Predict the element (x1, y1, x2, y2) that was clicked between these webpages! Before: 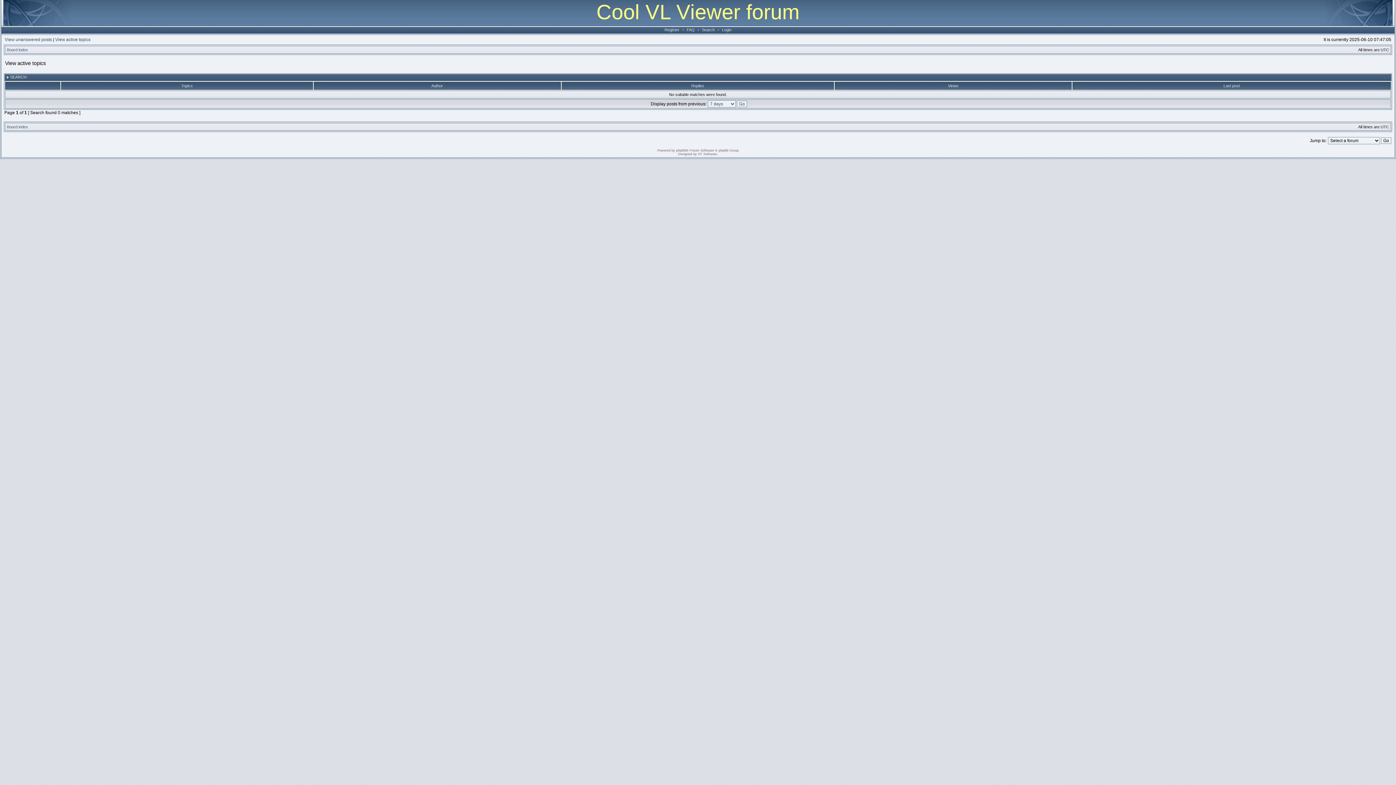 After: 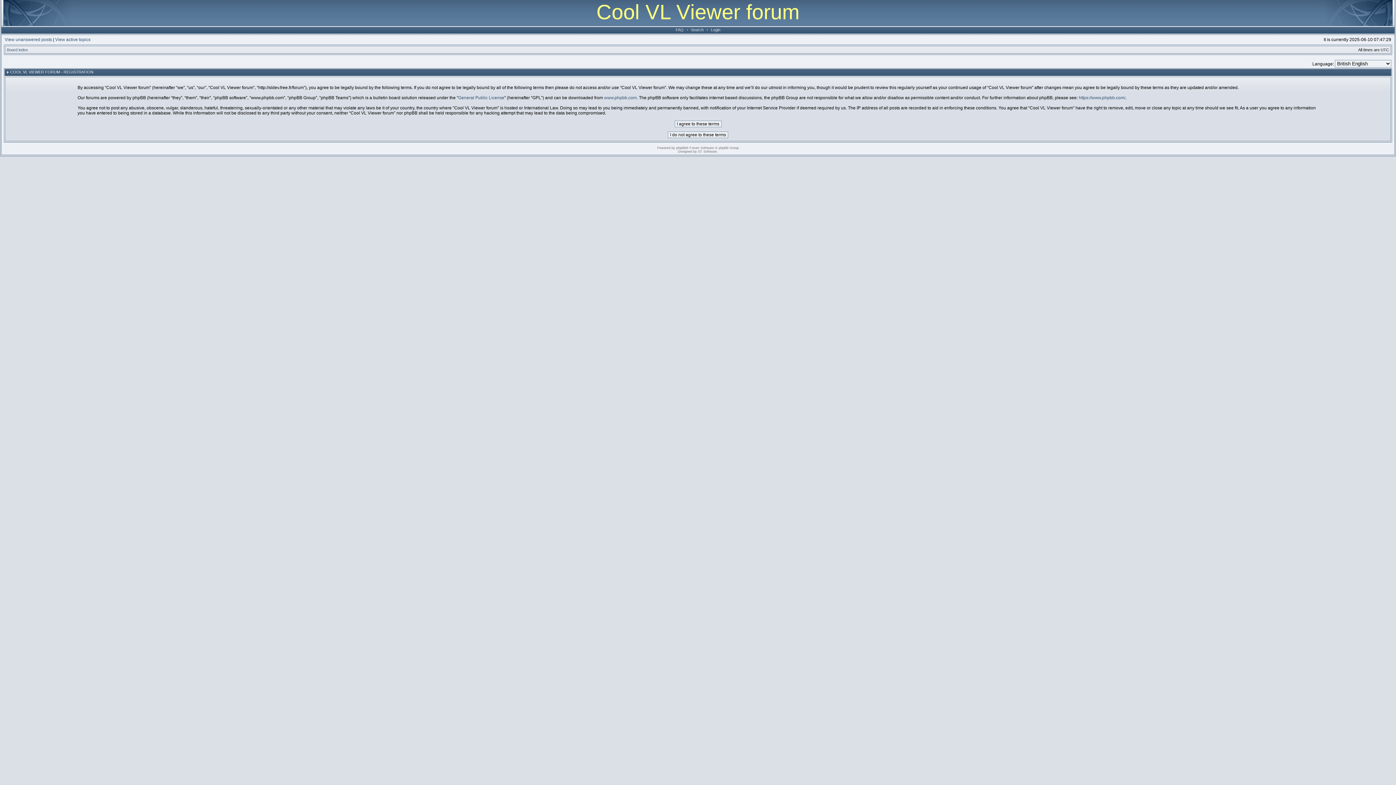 Action: label: Register bbox: (662, 27, 681, 32)